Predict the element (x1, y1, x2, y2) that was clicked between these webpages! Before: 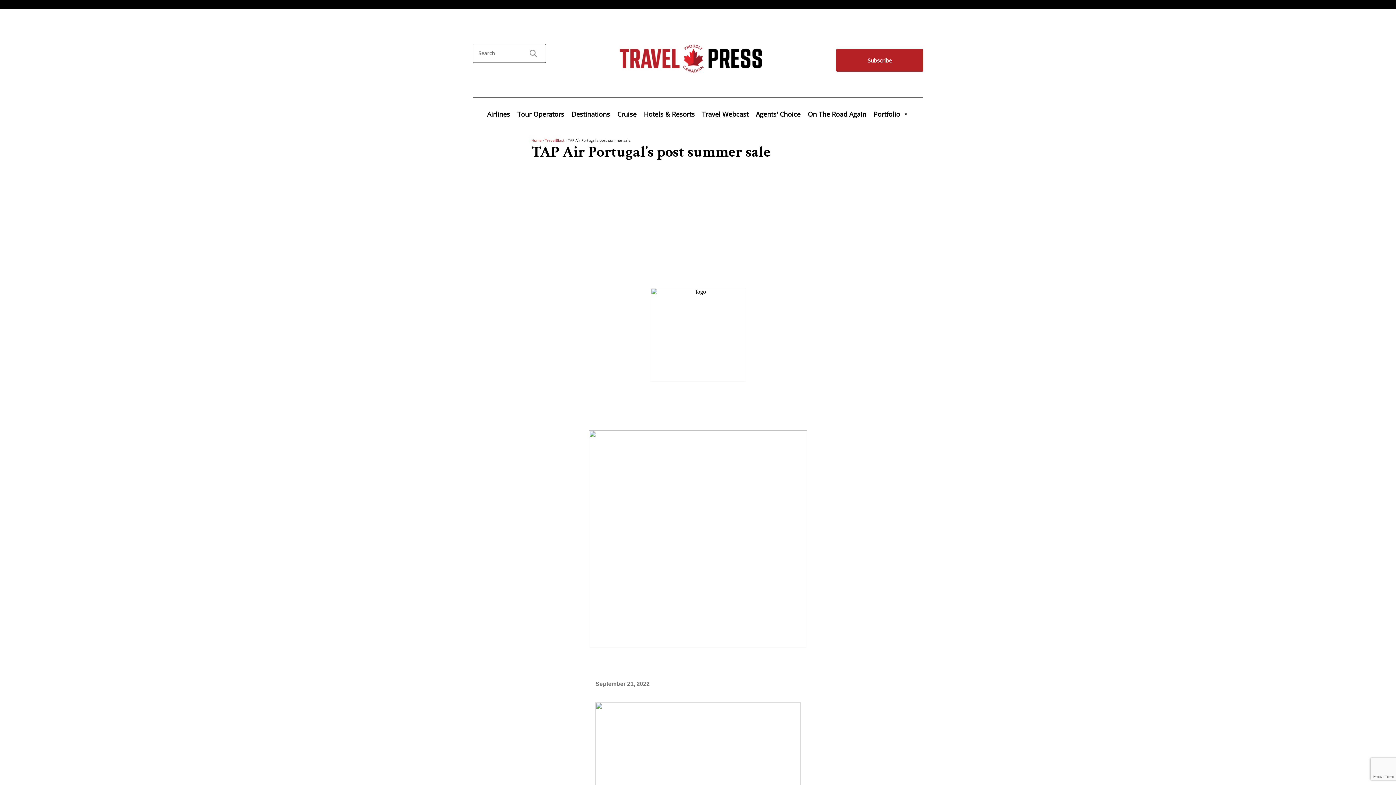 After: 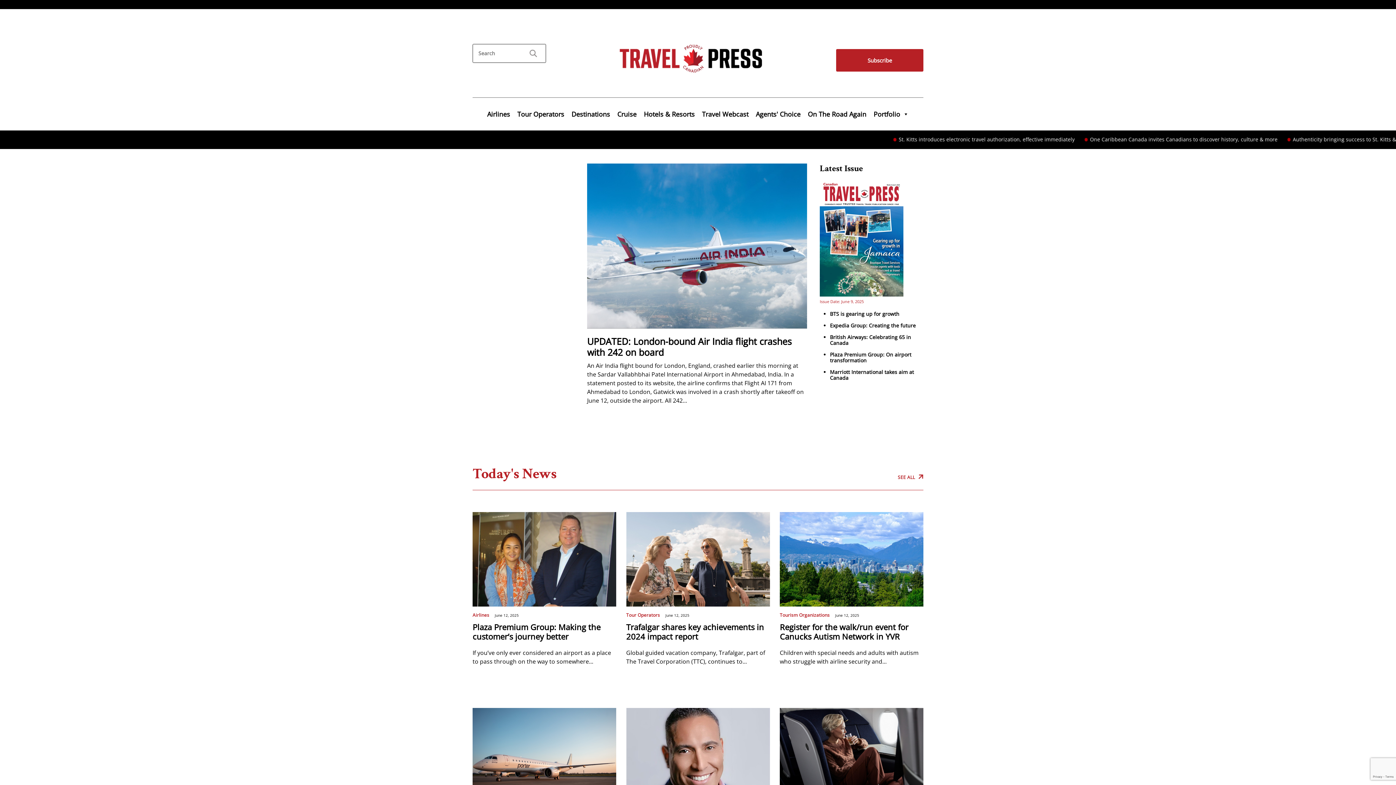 Action: label: Home bbox: (531, 137, 541, 142)